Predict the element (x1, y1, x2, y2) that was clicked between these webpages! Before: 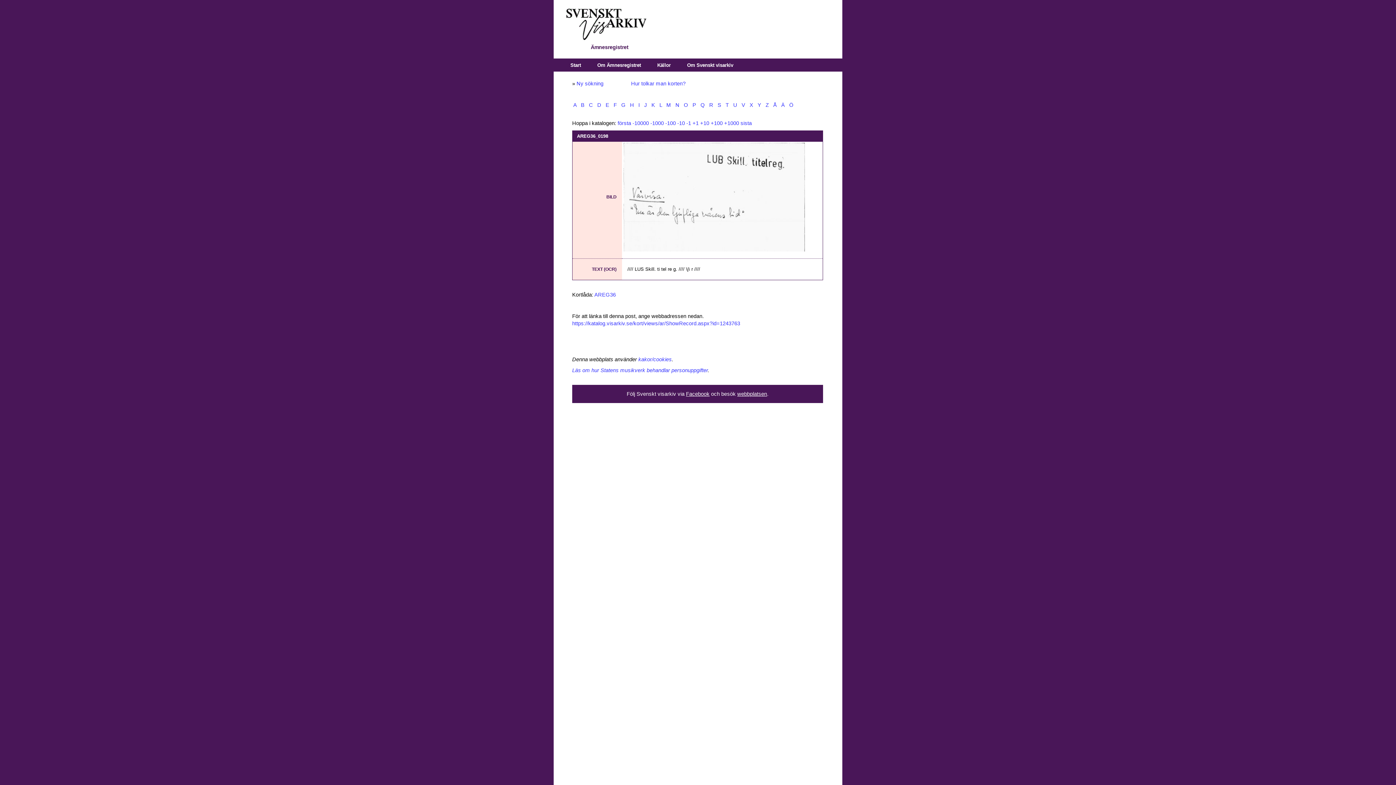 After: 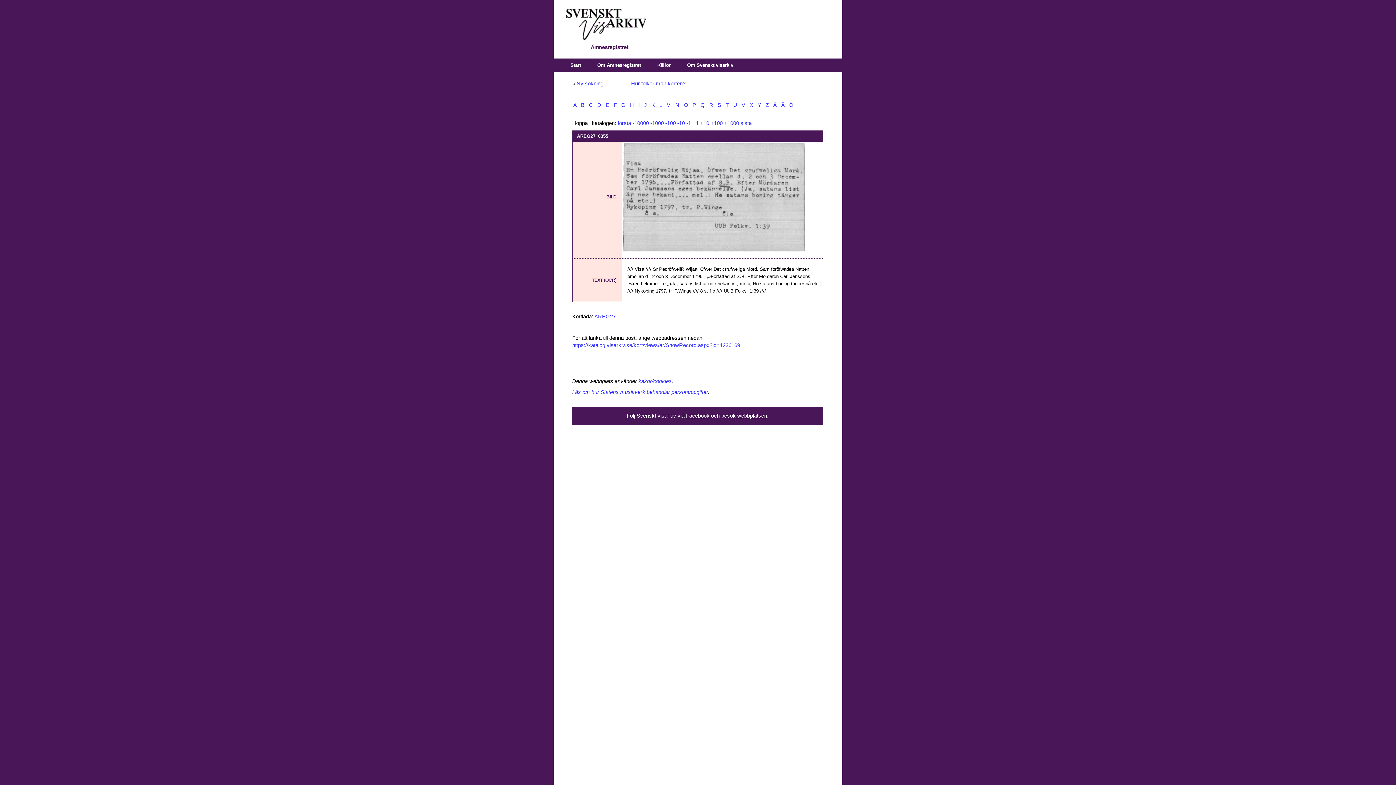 Action: bbox: (716, 102, 722, 108) label:  S 